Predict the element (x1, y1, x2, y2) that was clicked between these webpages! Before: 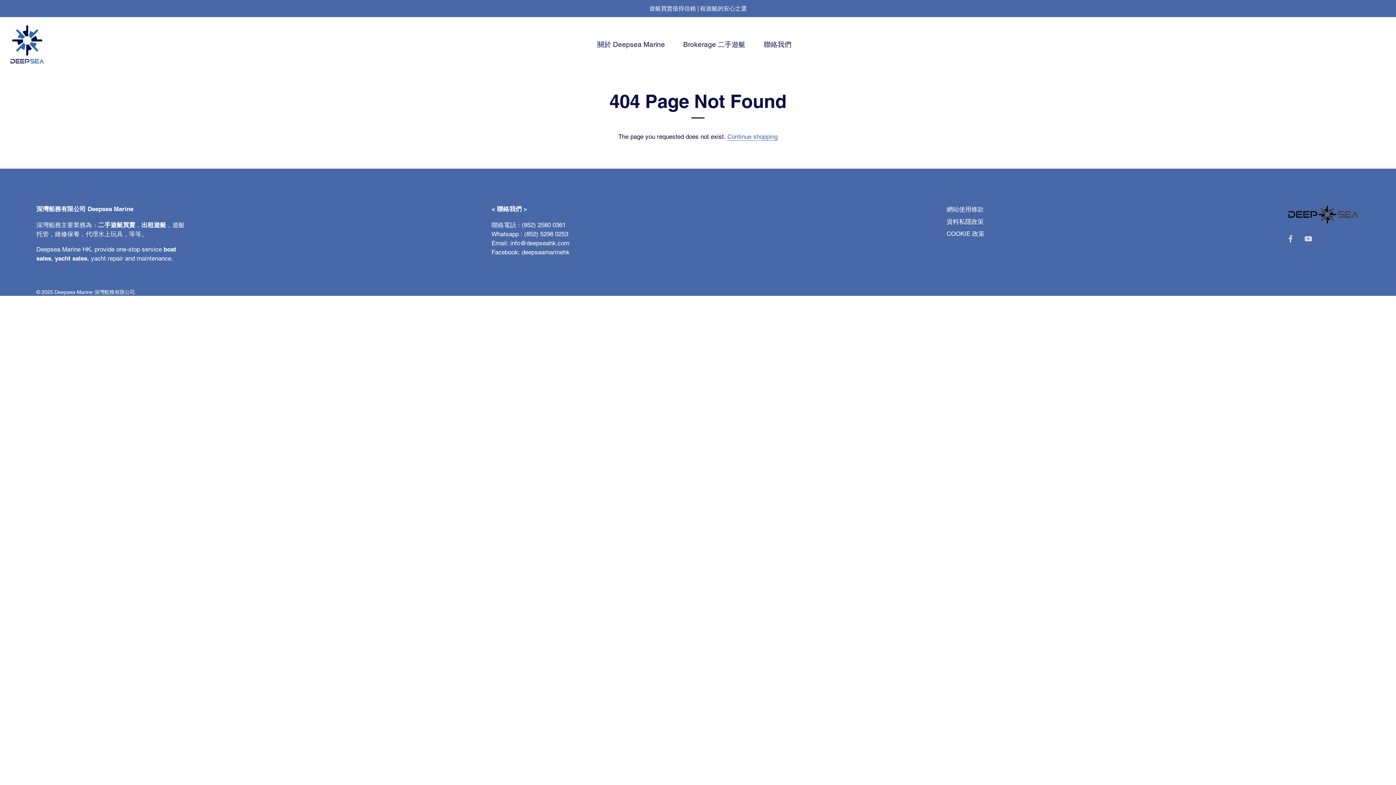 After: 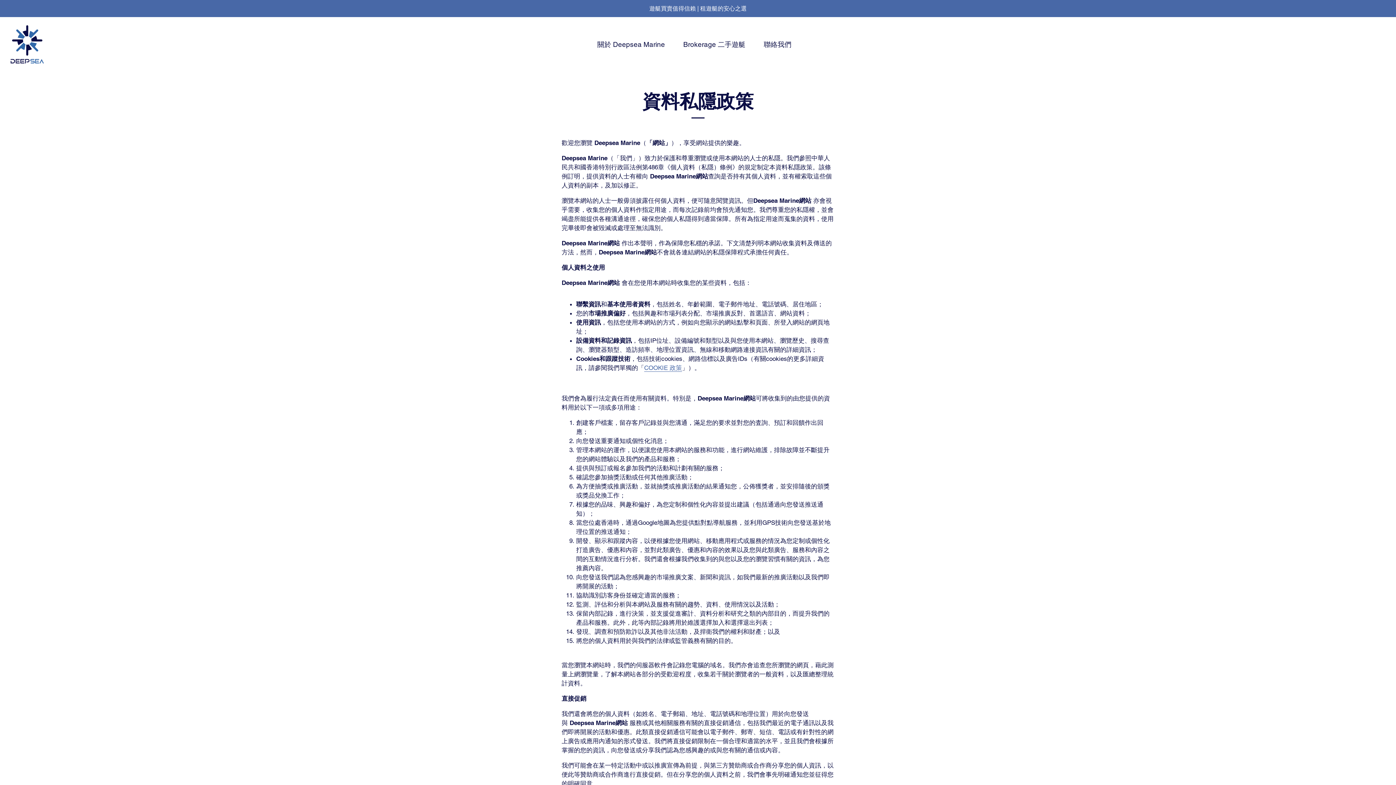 Action: label: 資料私隱政策 bbox: (946, 218, 984, 225)